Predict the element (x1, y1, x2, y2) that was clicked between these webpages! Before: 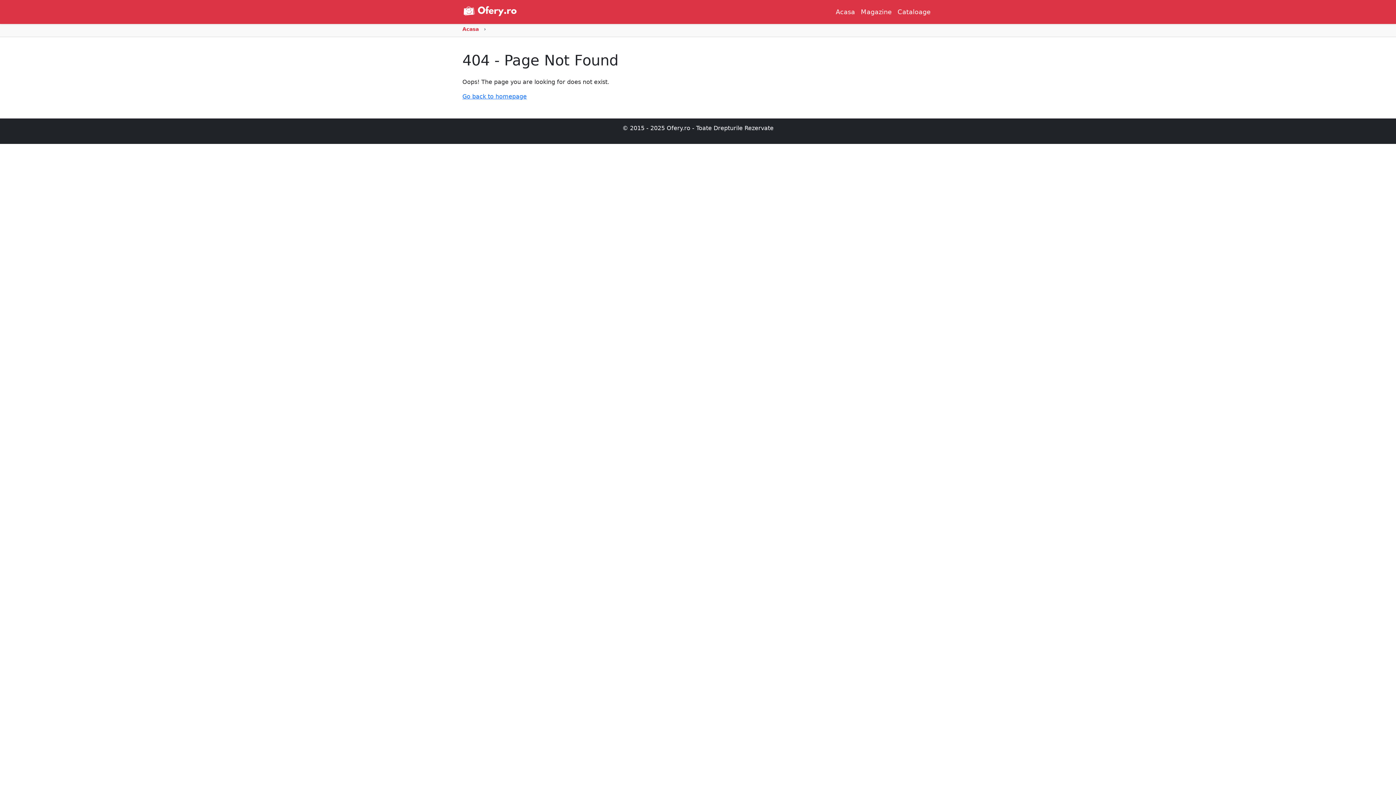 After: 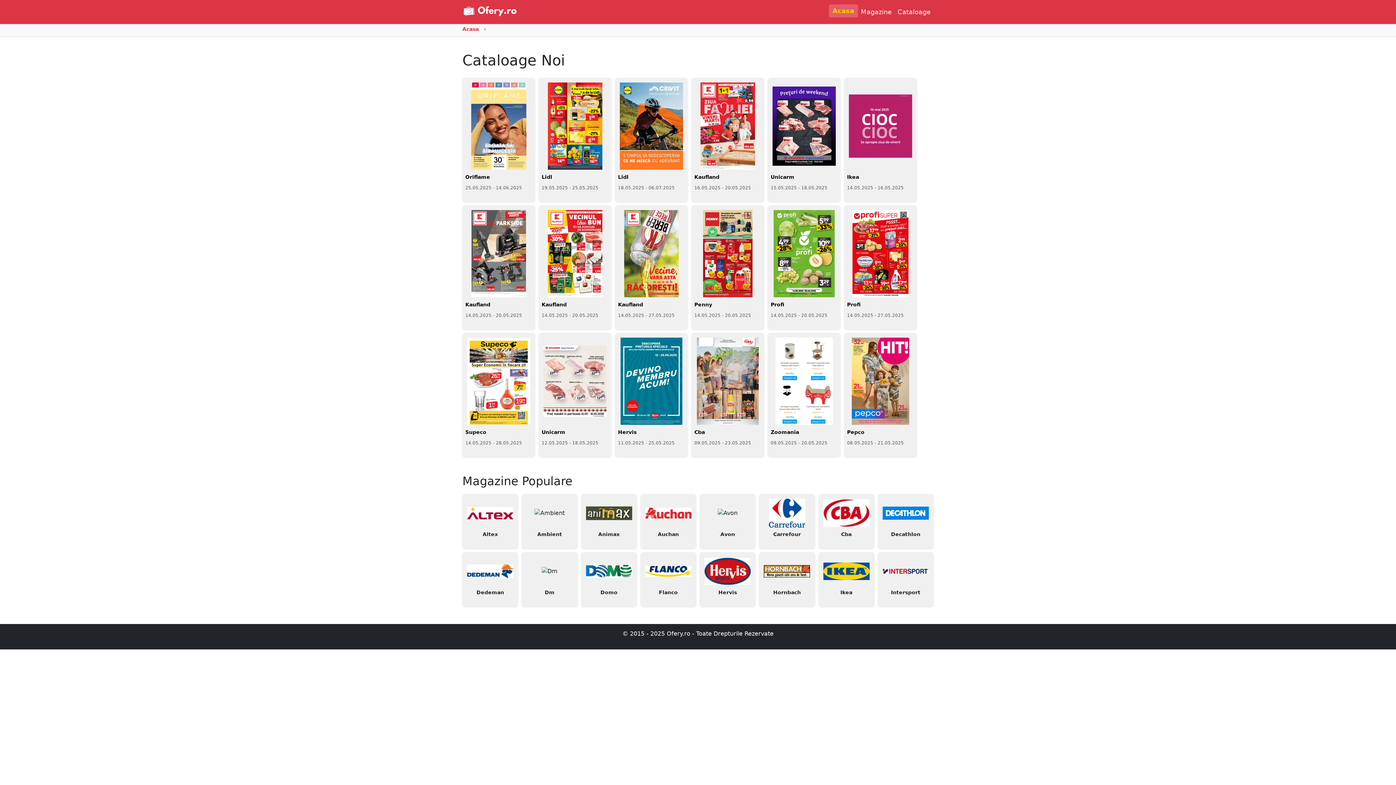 Action: bbox: (462, 2, 562, 21)